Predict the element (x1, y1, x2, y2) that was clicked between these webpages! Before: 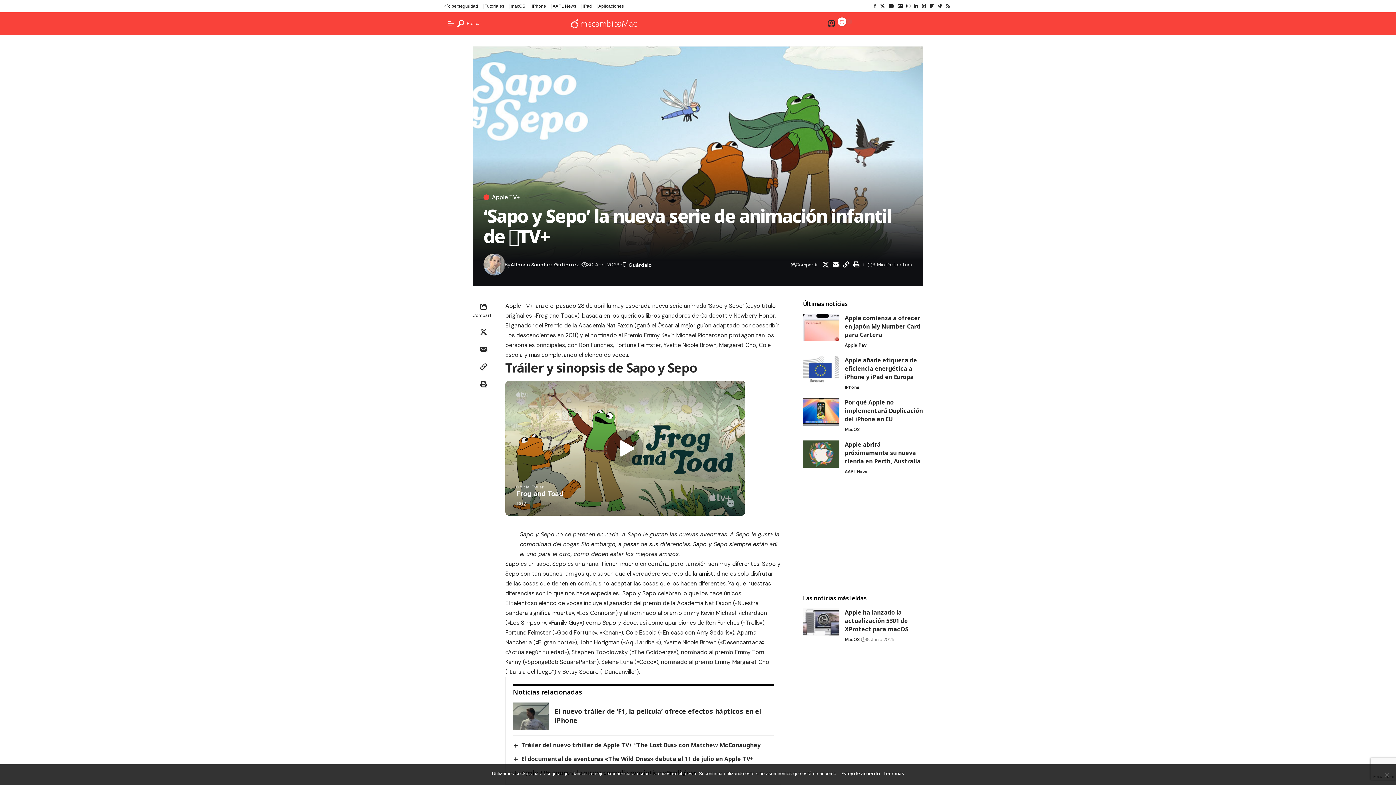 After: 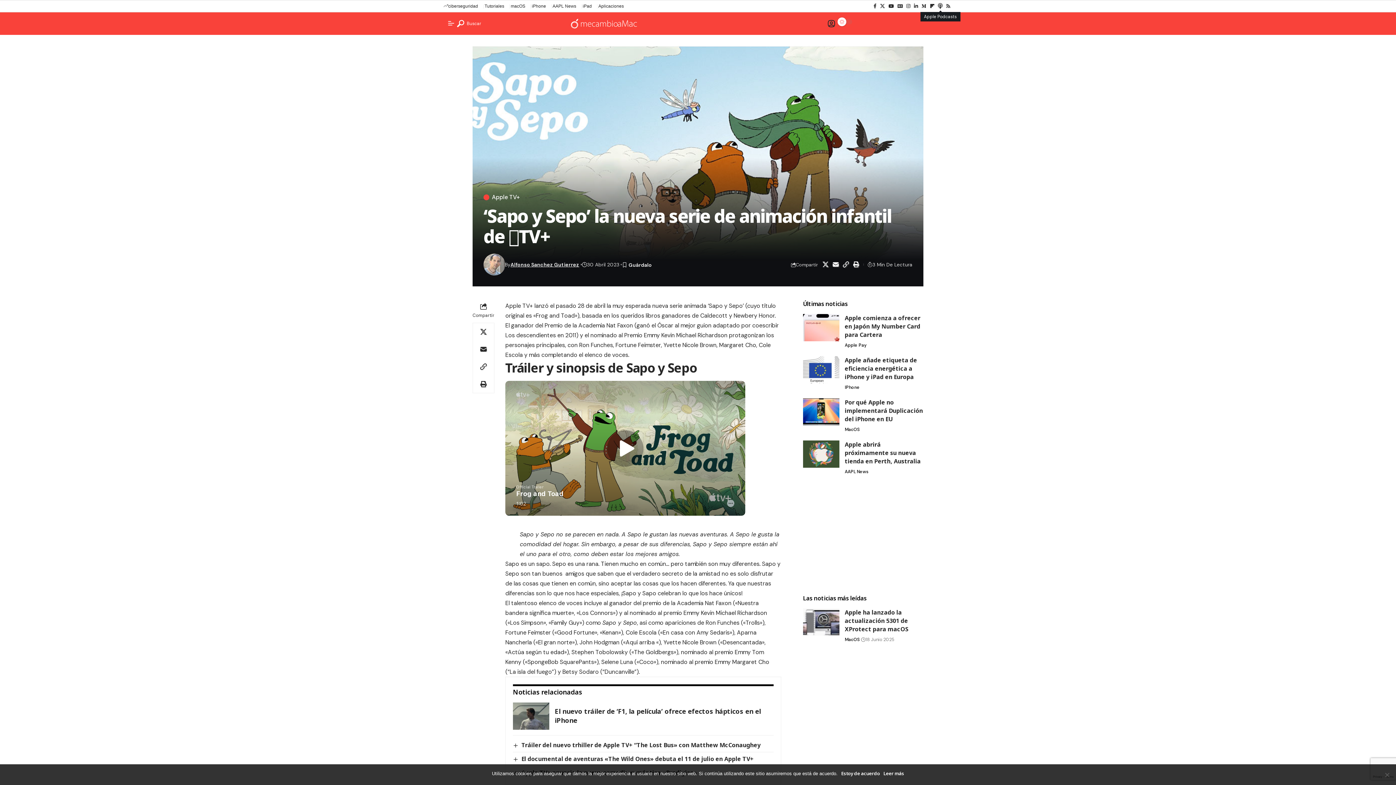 Action: label: Apple Podcasts bbox: (936, 2, 944, 10)